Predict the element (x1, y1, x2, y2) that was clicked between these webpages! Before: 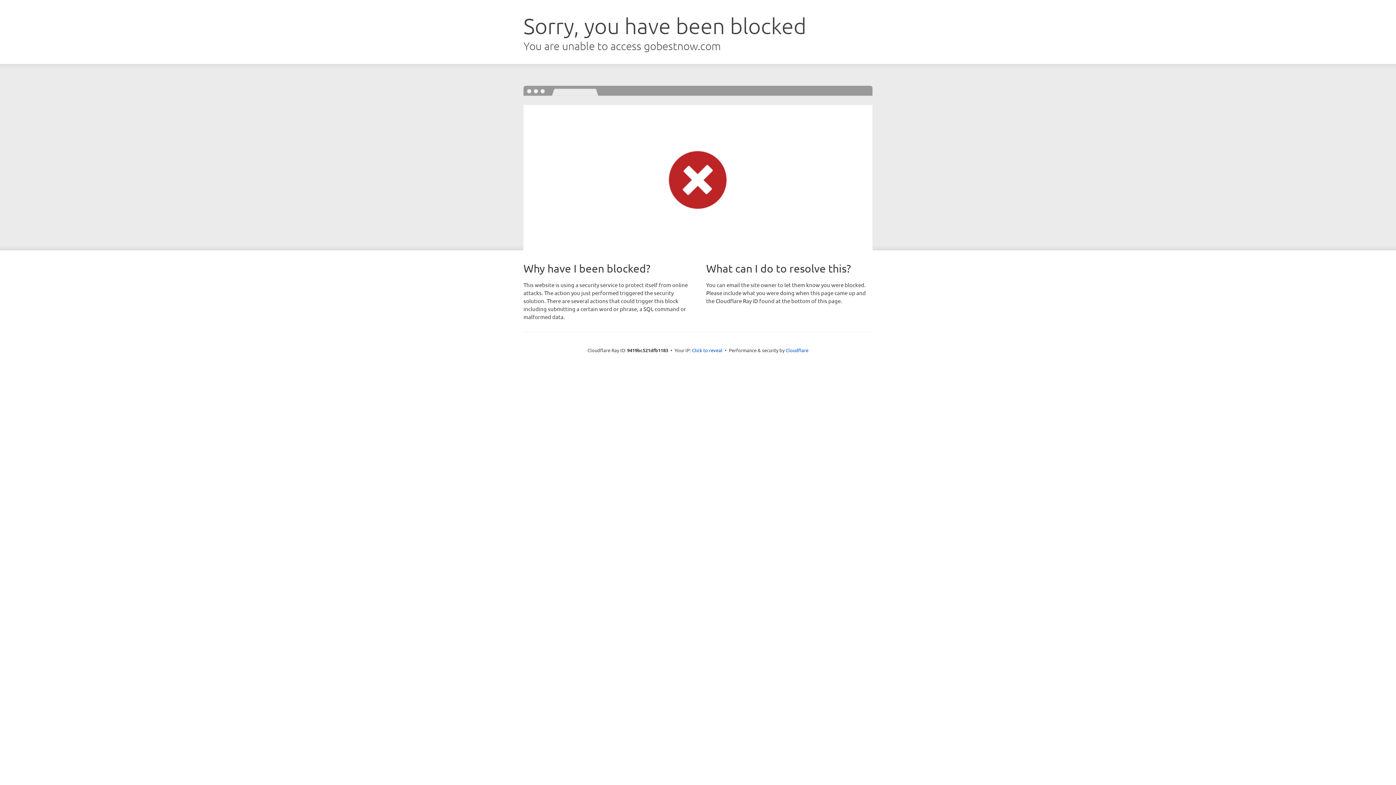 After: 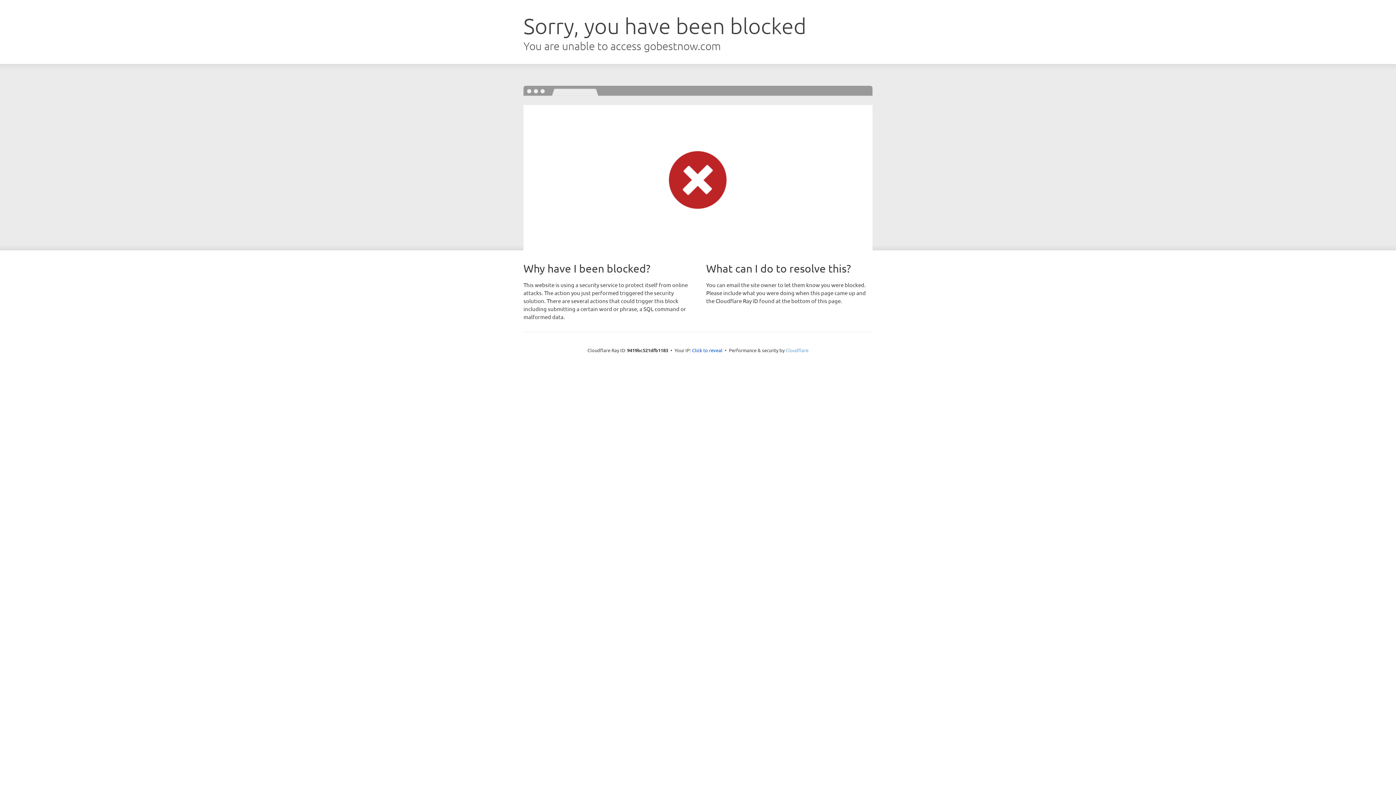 Action: label: Cloudflare bbox: (785, 347, 808, 353)